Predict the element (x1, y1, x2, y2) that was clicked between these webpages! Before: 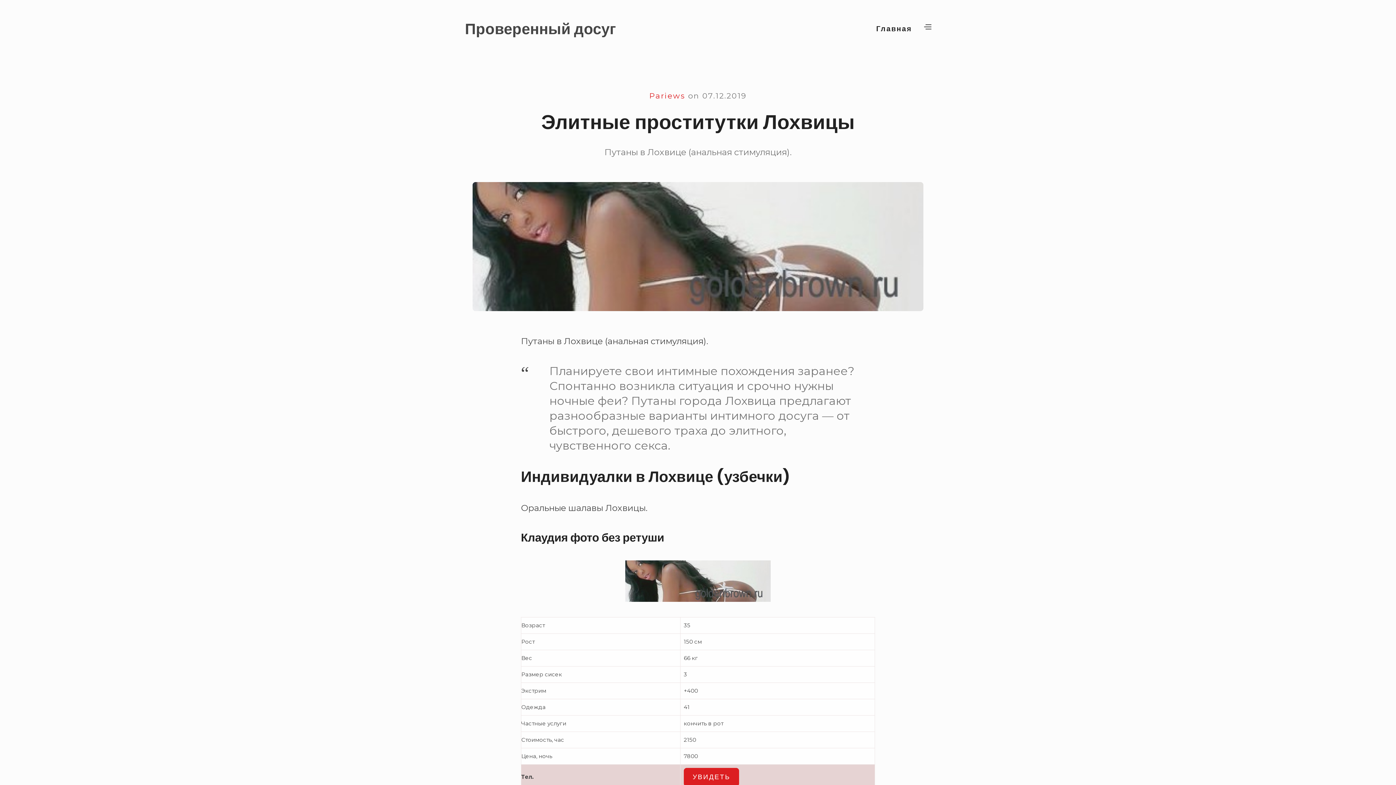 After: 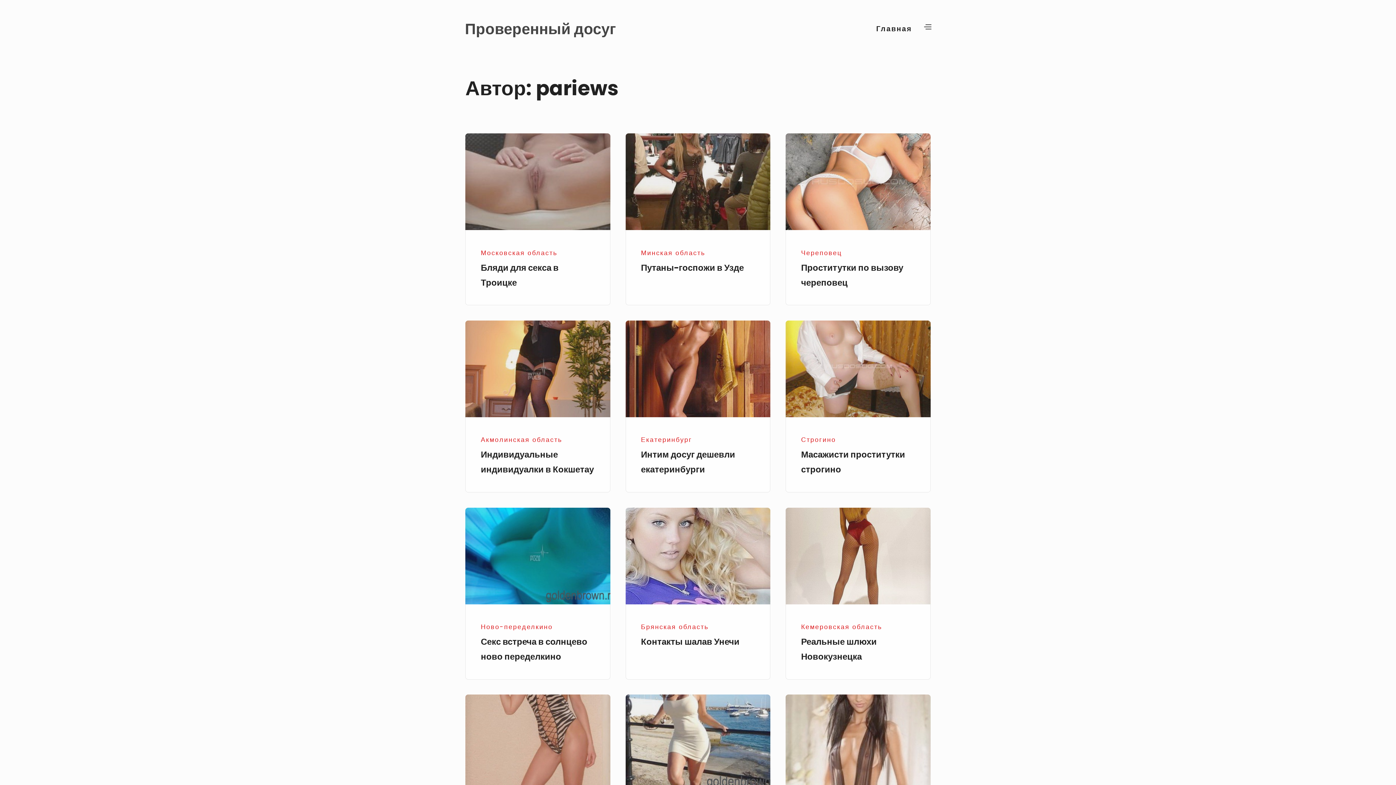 Action: label: Pariews bbox: (649, 91, 685, 100)